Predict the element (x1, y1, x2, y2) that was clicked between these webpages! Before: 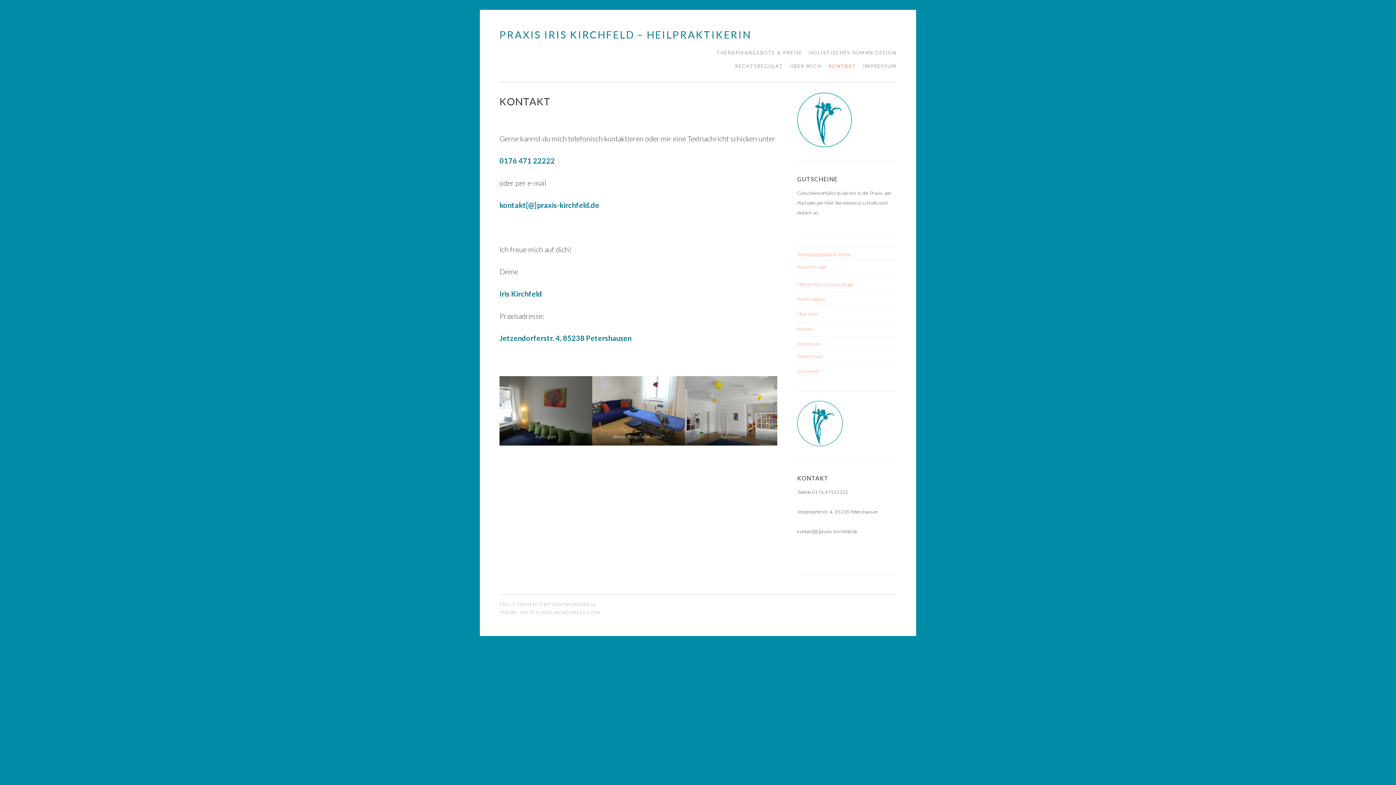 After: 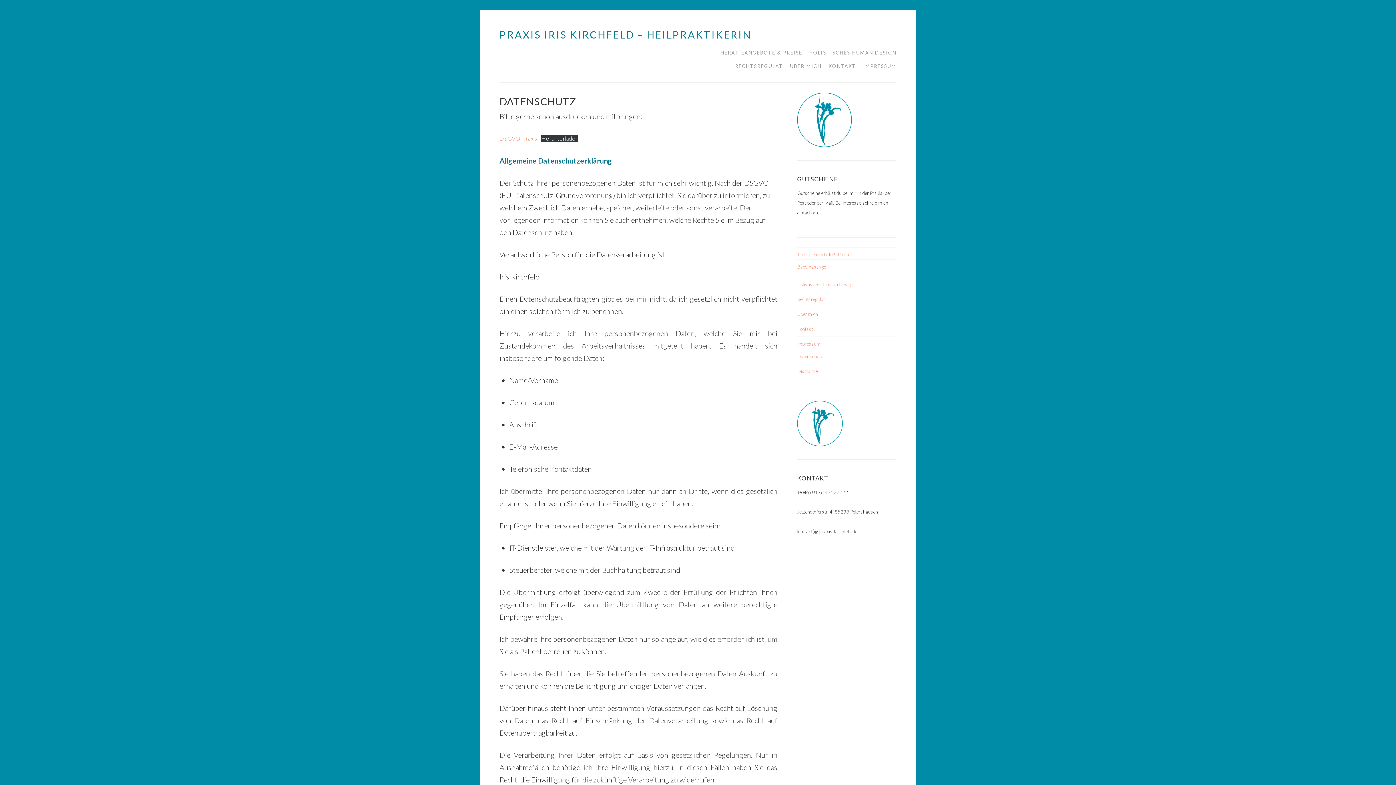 Action: label: Datenschutz bbox: (797, 353, 823, 359)